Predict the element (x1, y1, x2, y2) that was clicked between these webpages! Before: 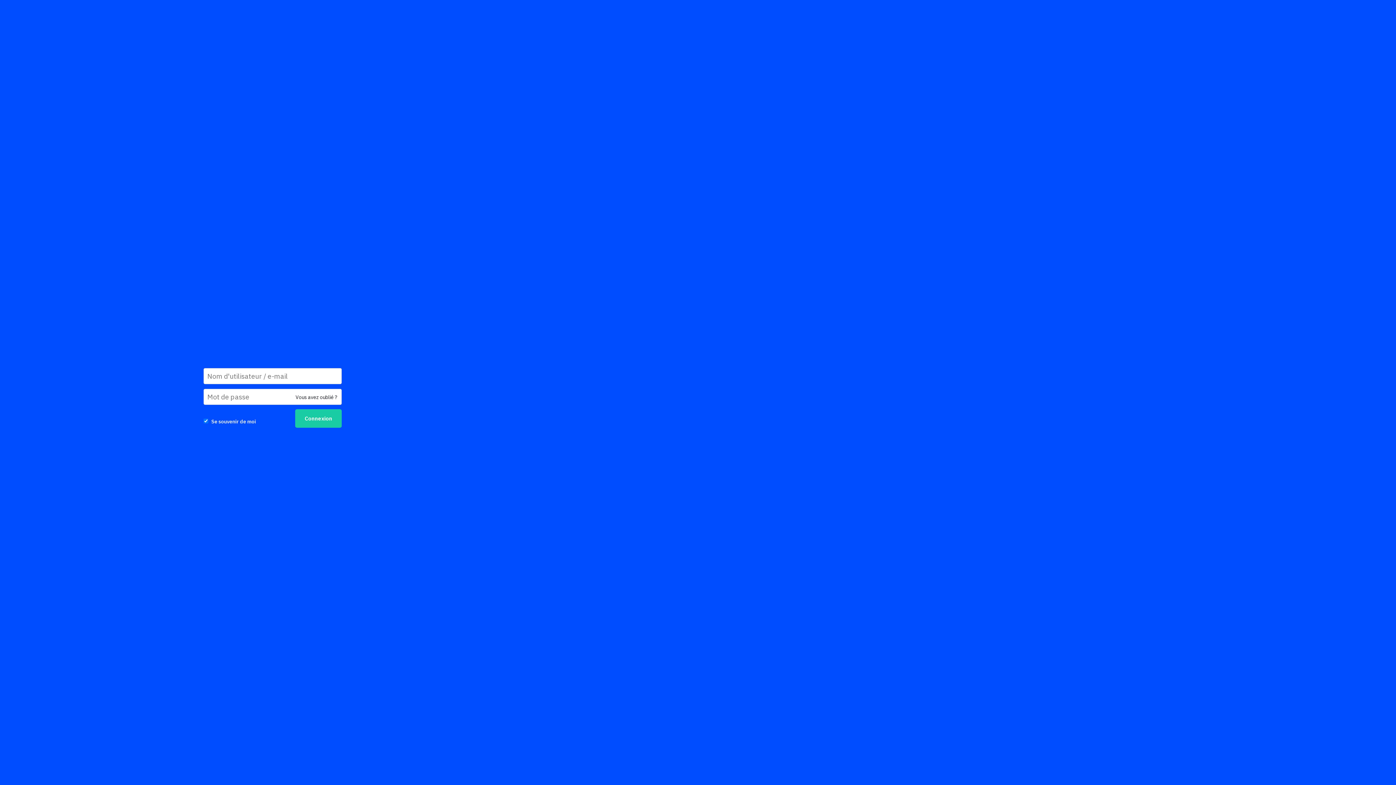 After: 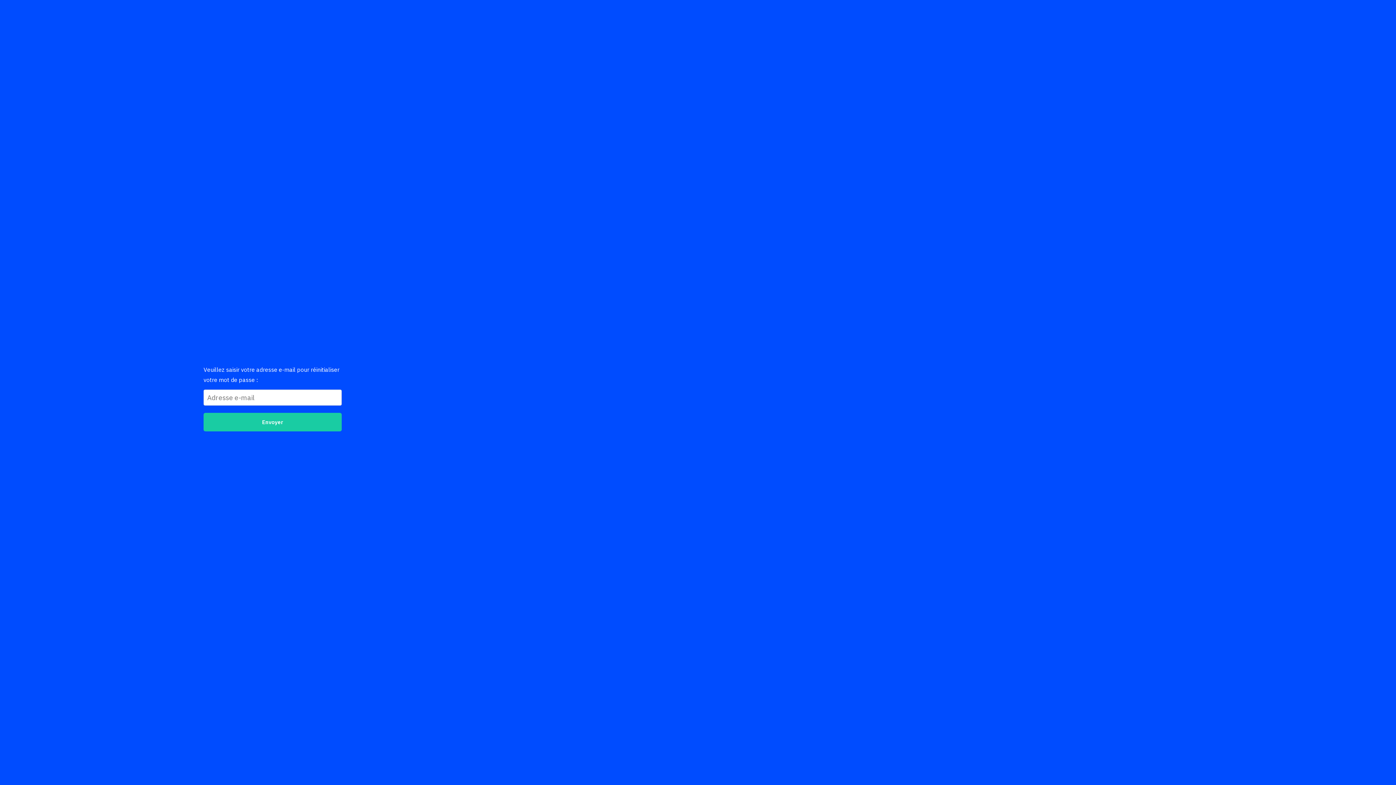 Action: bbox: (295, 392, 337, 402) label: Vous avez oublié ?